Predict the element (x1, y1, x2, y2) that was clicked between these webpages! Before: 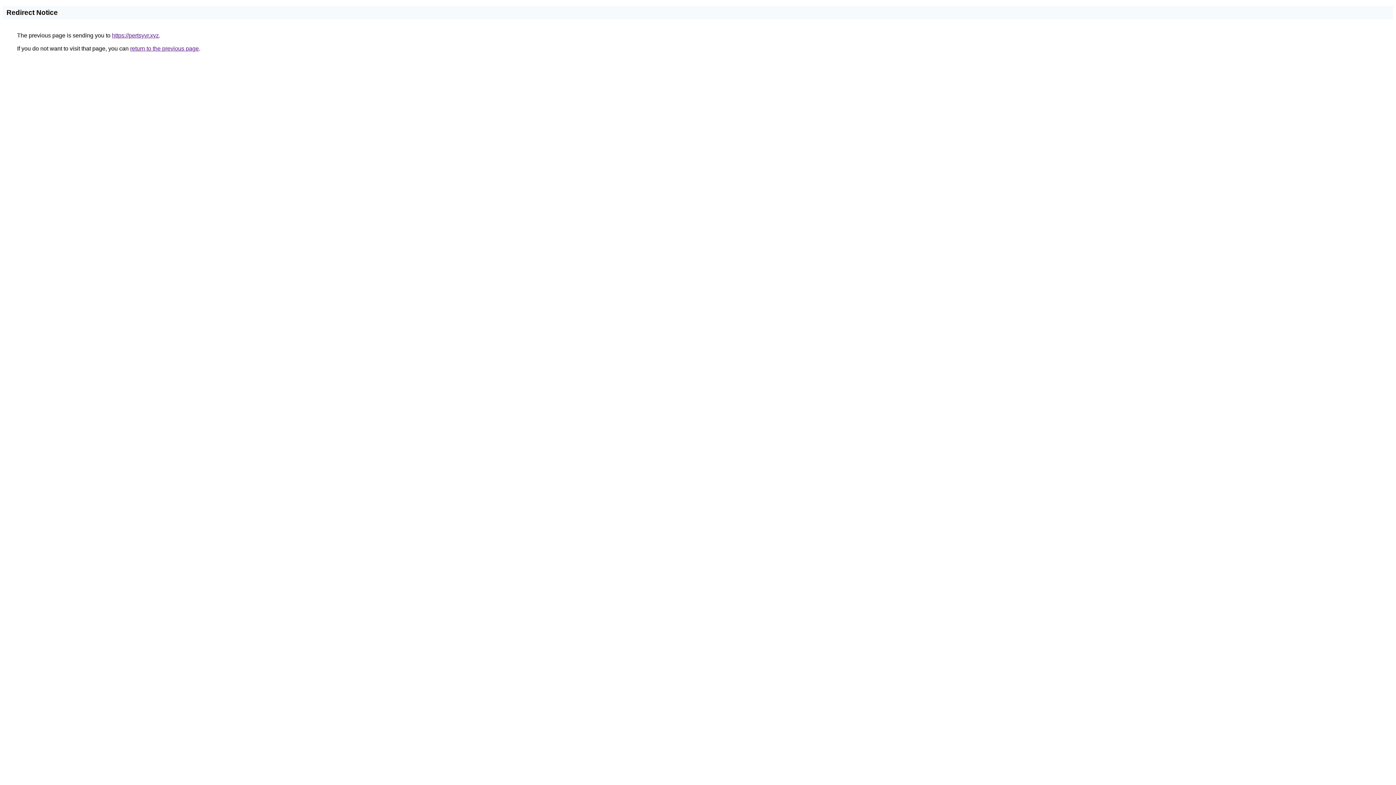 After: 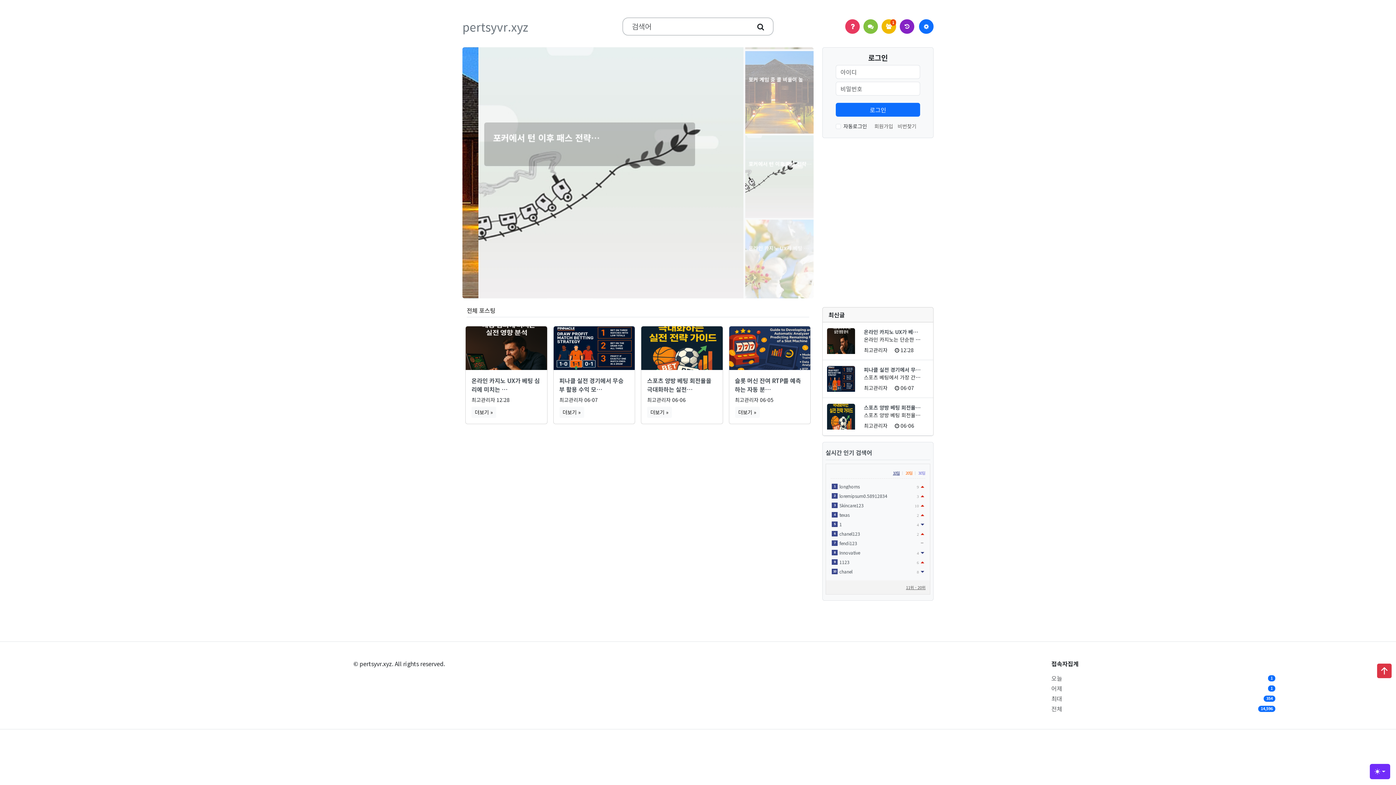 Action: label: https://pertsyvr.xyz bbox: (112, 32, 158, 38)